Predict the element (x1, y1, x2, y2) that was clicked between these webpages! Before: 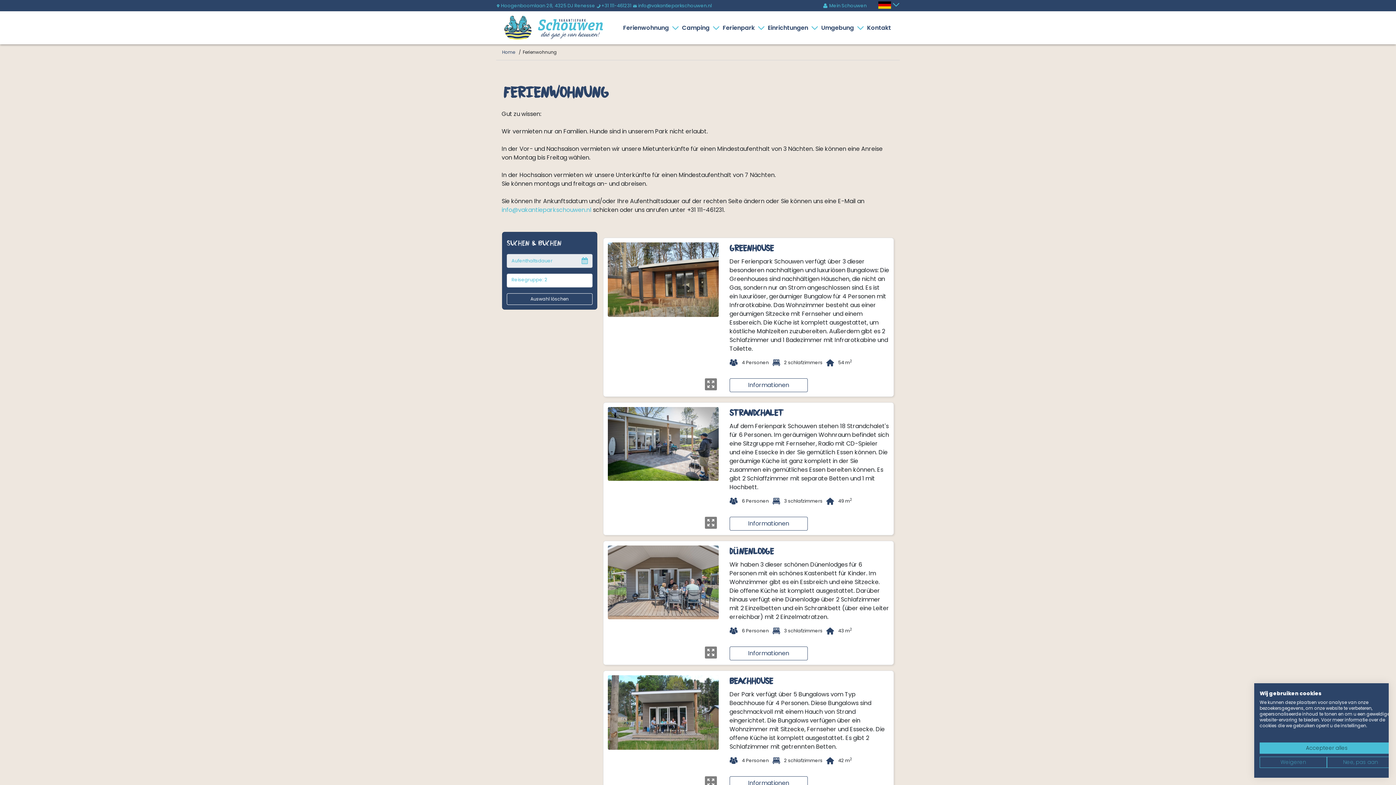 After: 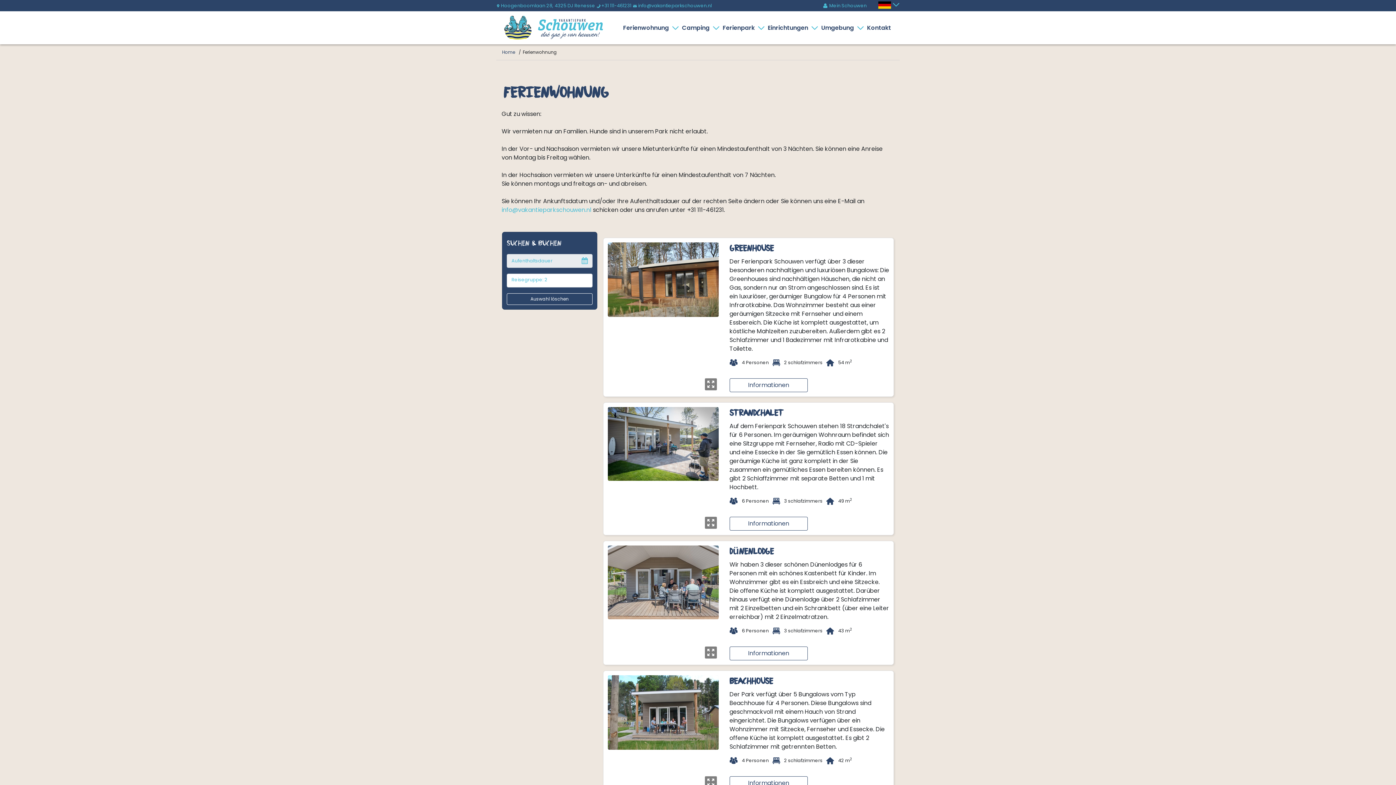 Action: label: Accepteer alle cookies bbox: (1260, 742, 1394, 754)